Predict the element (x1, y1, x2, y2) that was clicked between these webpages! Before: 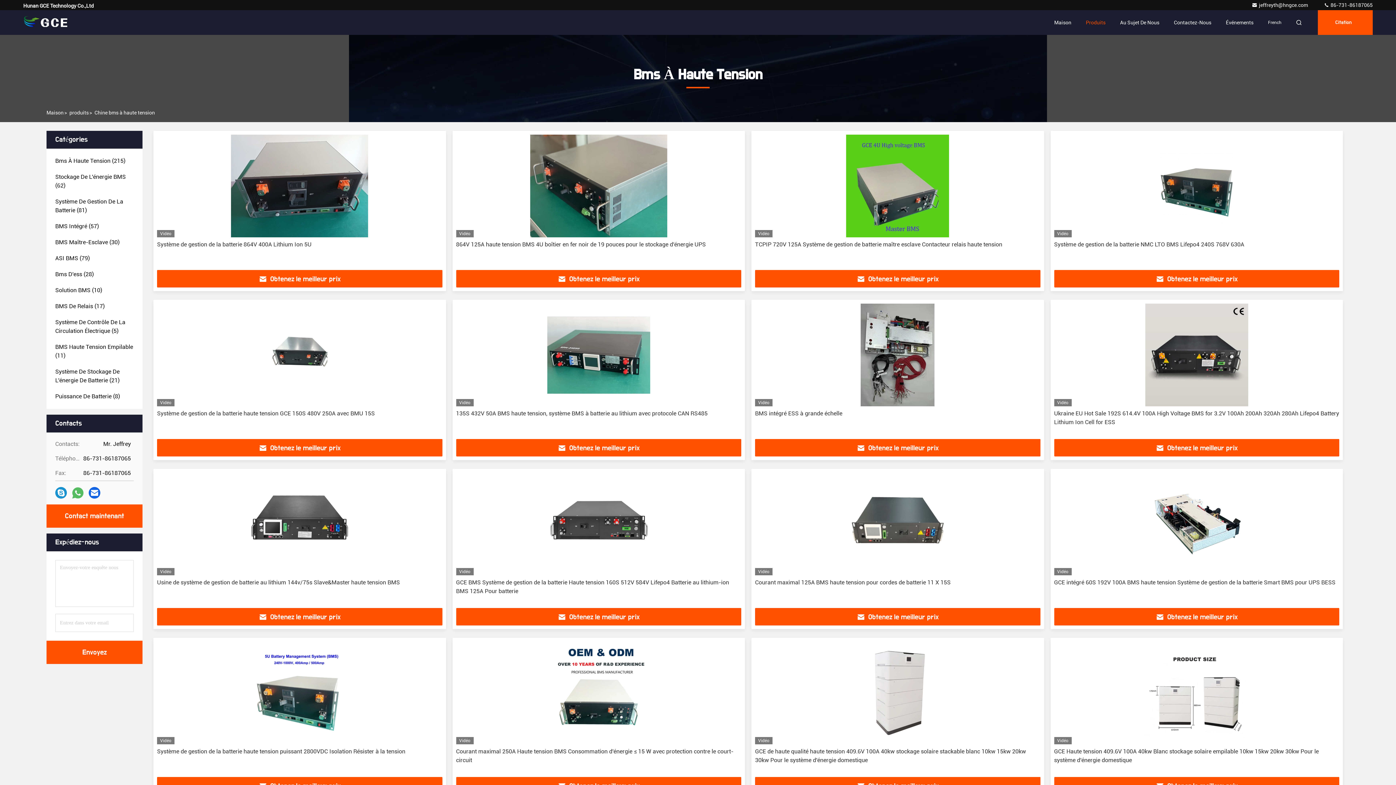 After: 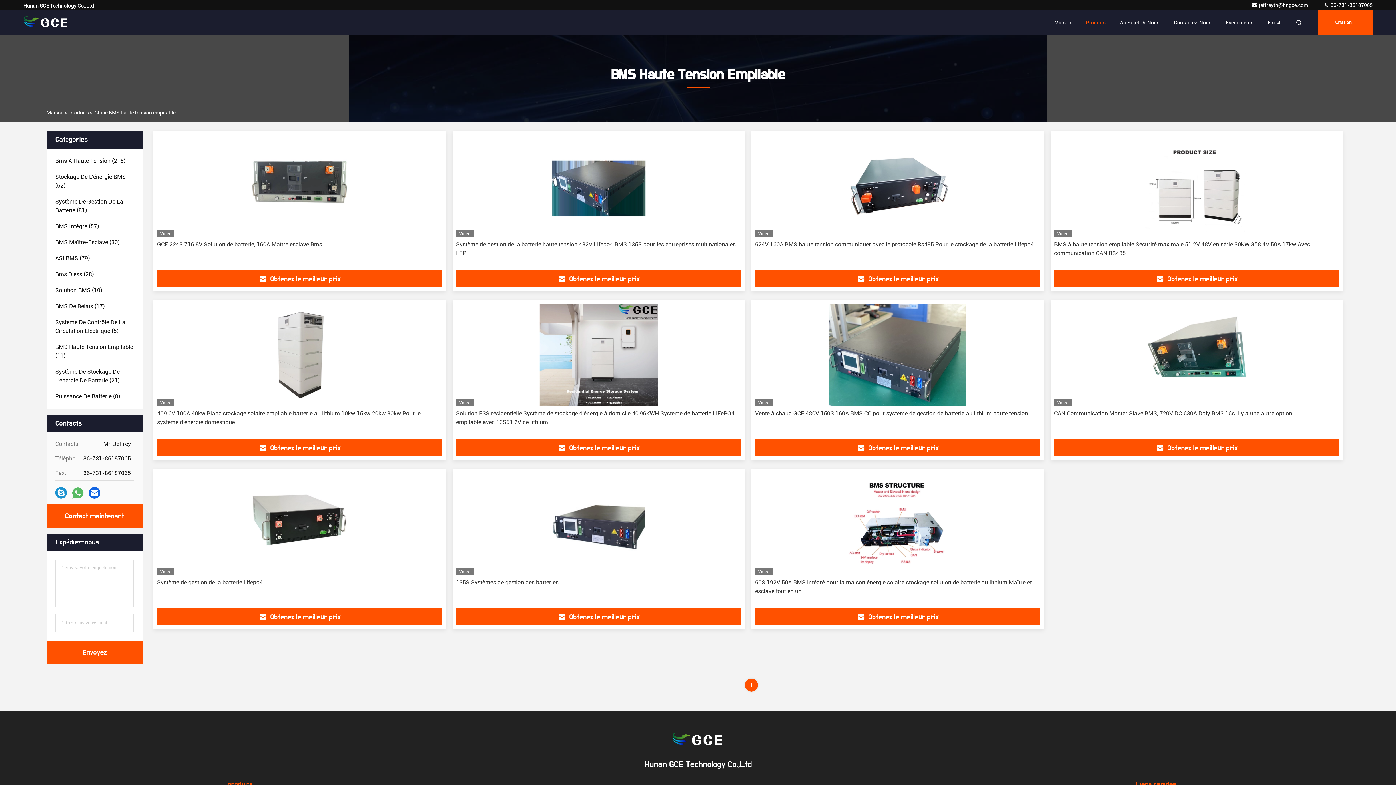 Action: label: BMS Haute Tension Empilable (11) bbox: (55, 342, 133, 360)